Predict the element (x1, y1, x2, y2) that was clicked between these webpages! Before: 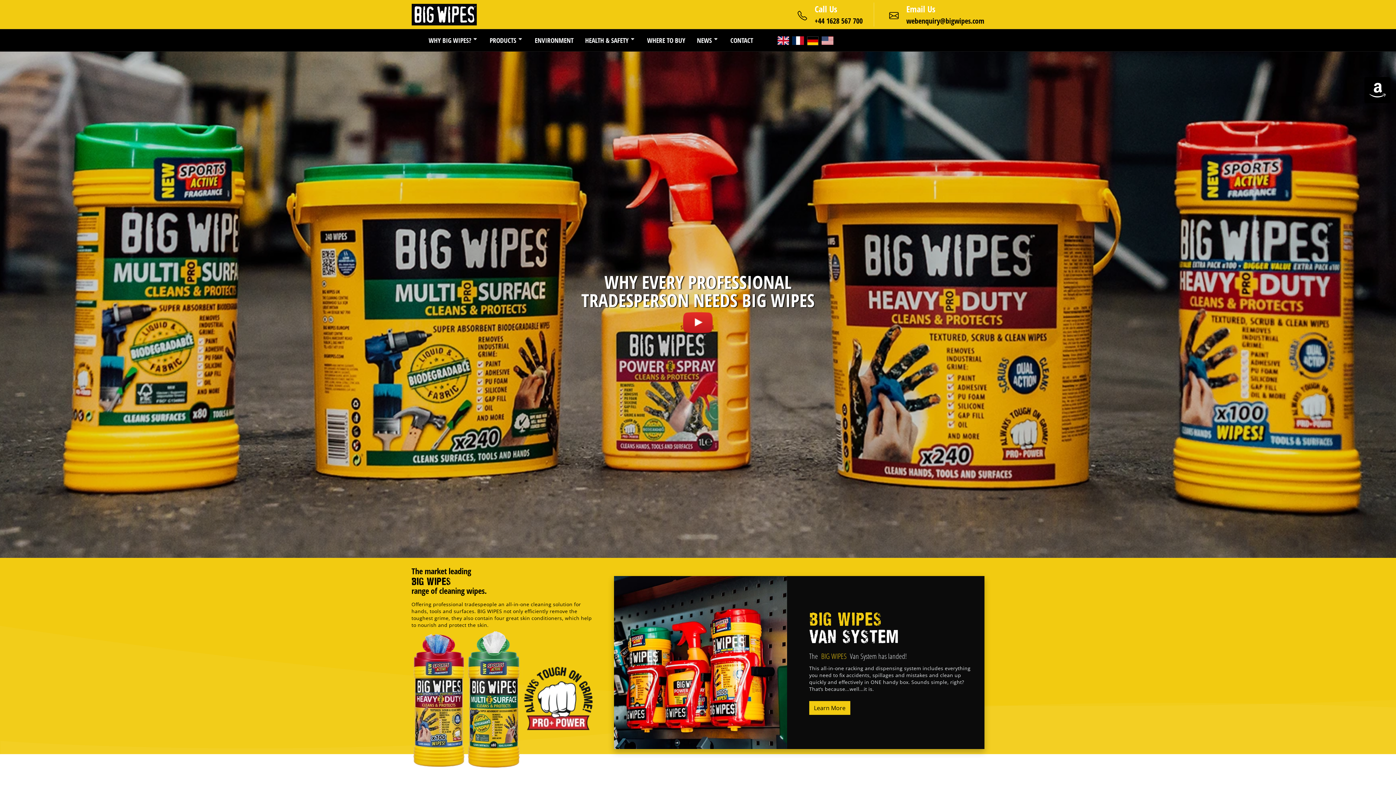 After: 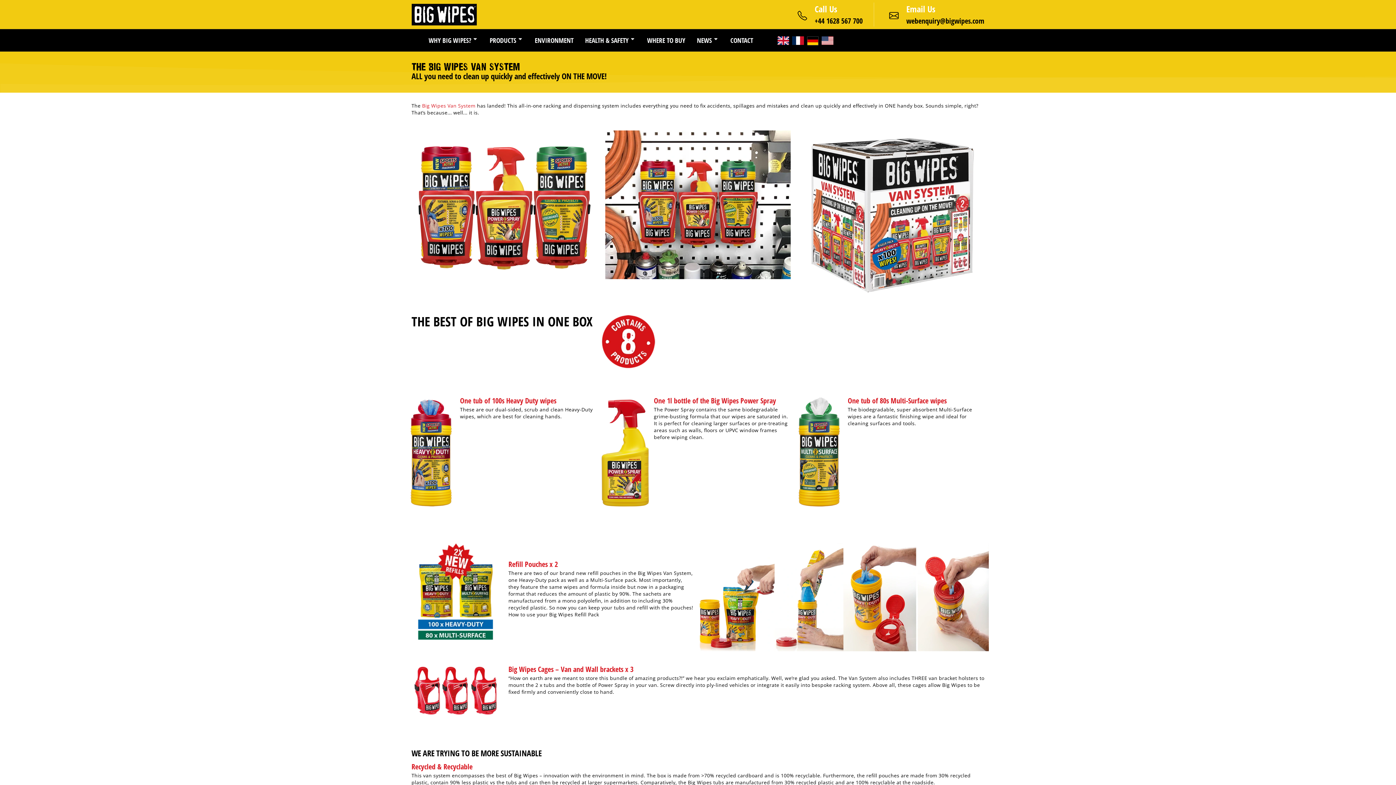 Action: label: Learn More bbox: (809, 701, 850, 715)